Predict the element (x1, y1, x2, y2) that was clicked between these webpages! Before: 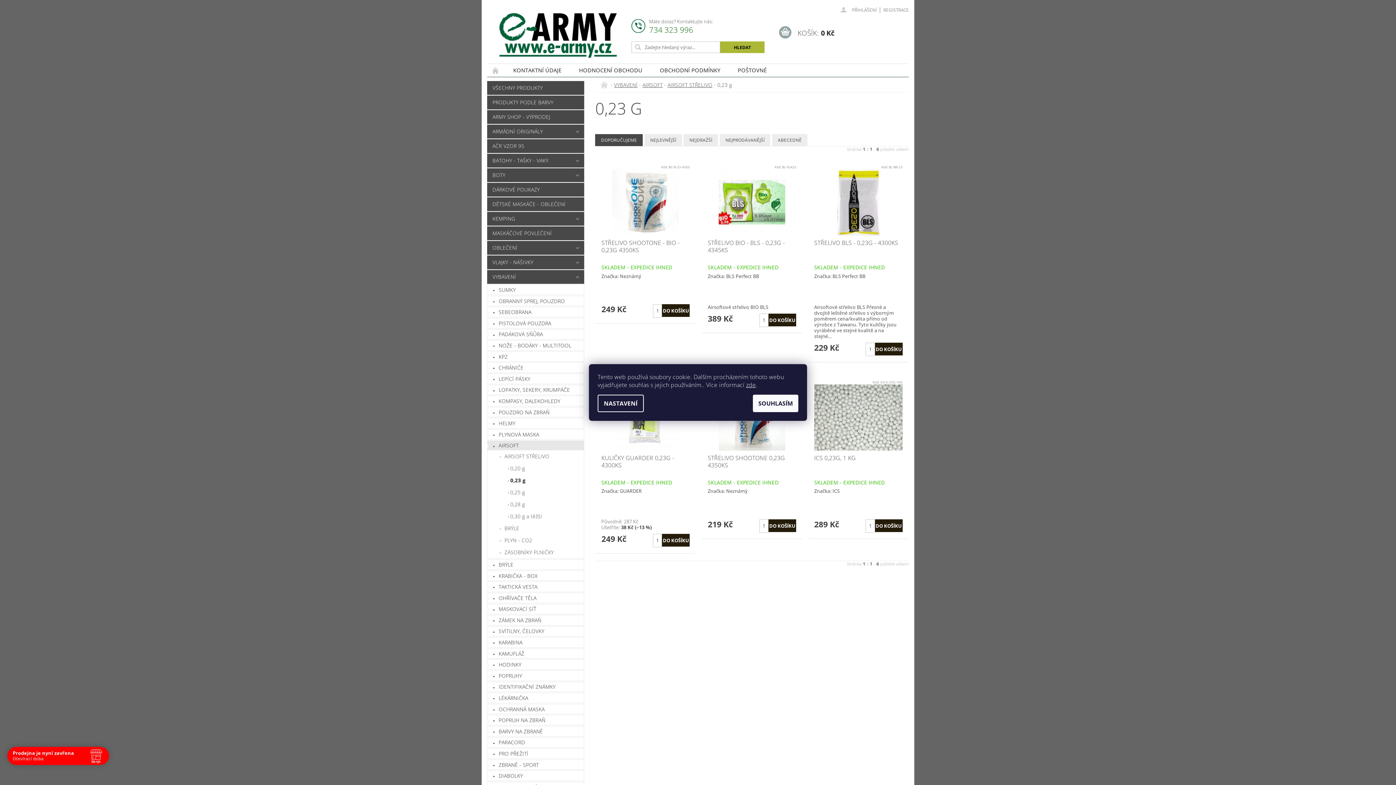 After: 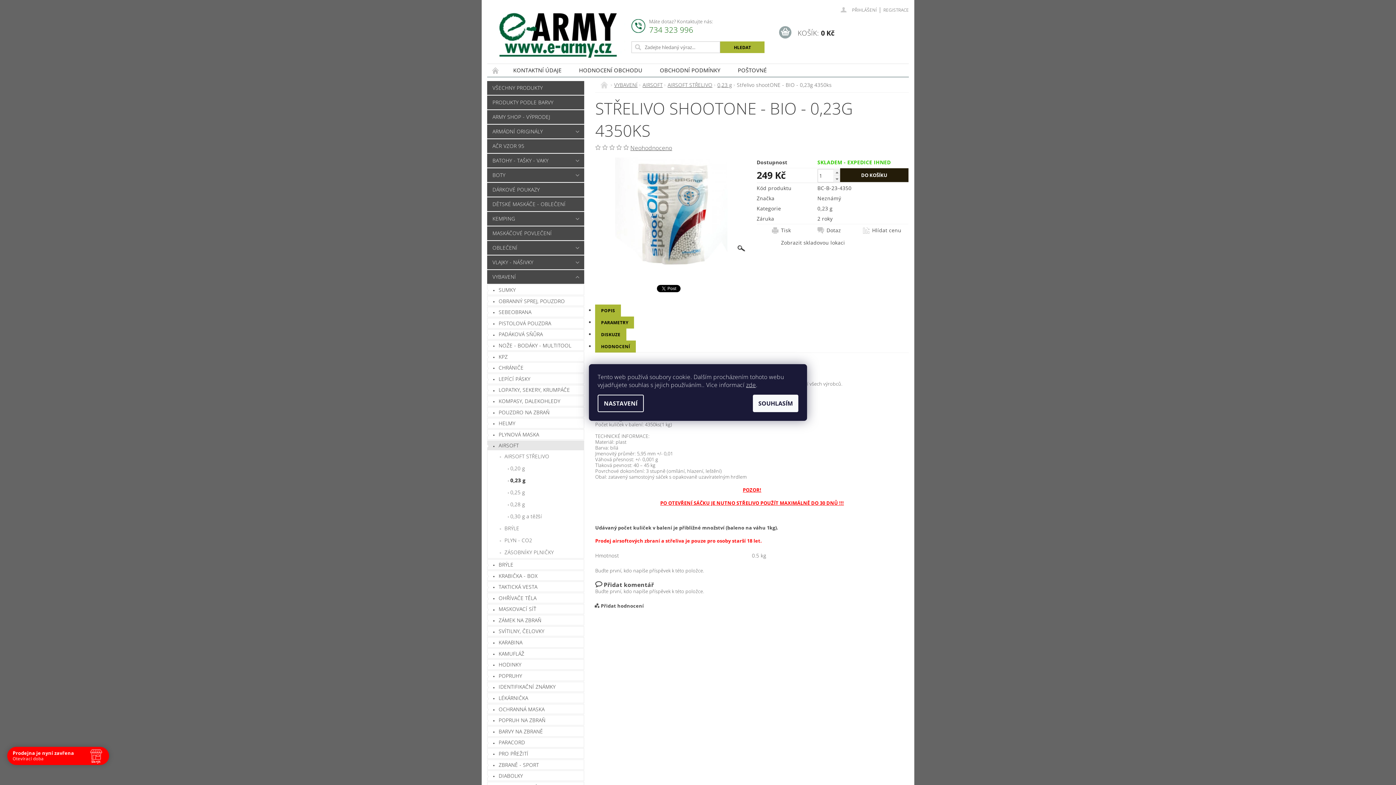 Action: bbox: (601, 198, 689, 205)